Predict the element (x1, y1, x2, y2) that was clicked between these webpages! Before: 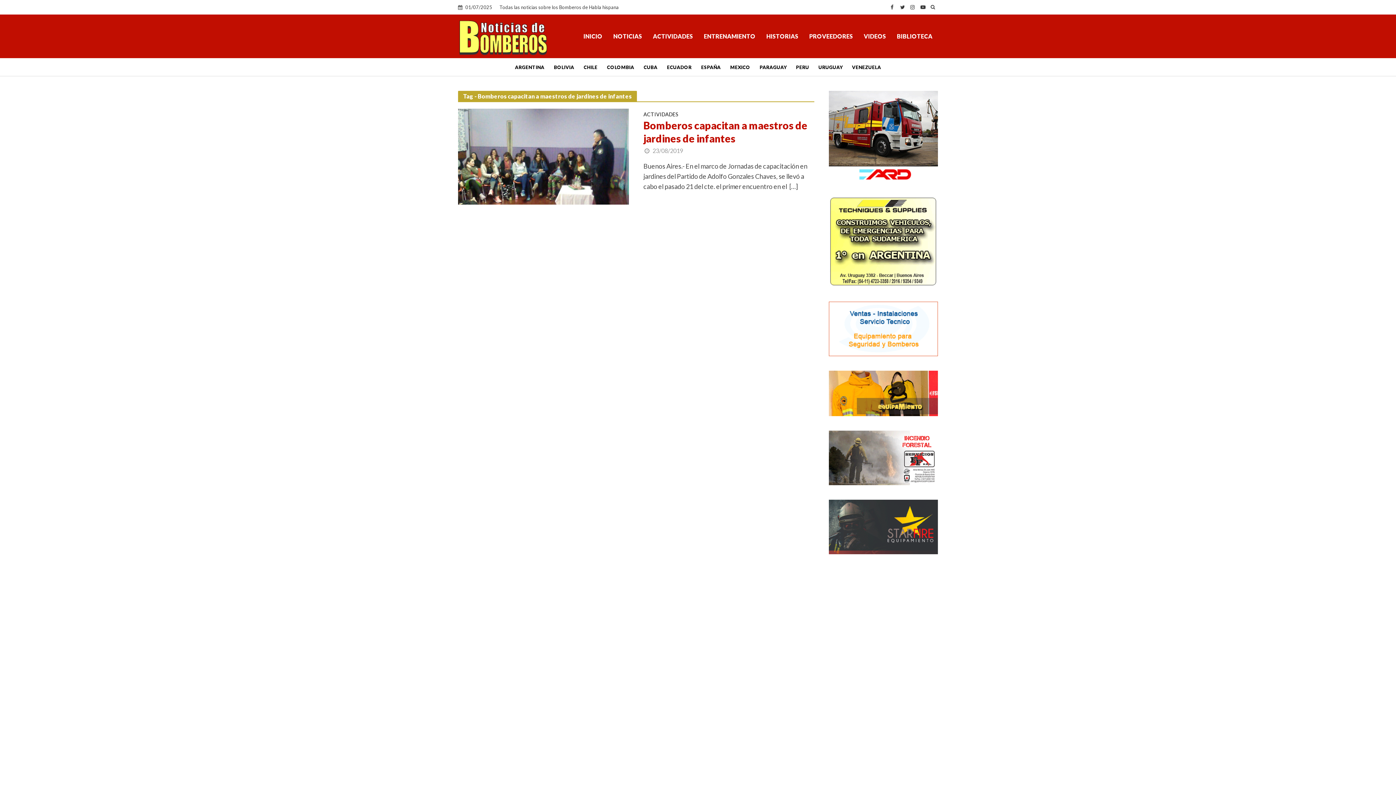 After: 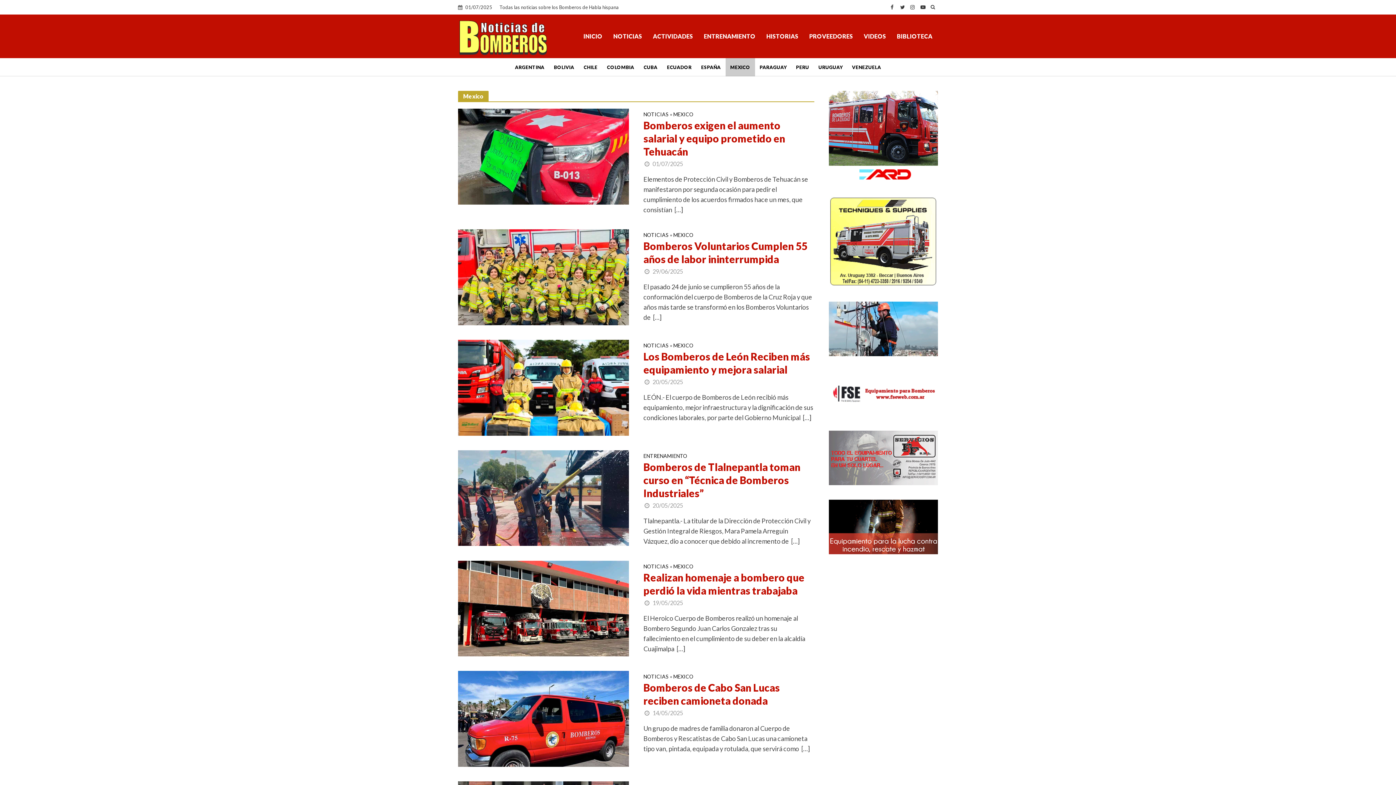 Action: bbox: (725, 58, 755, 76) label: MEXICO